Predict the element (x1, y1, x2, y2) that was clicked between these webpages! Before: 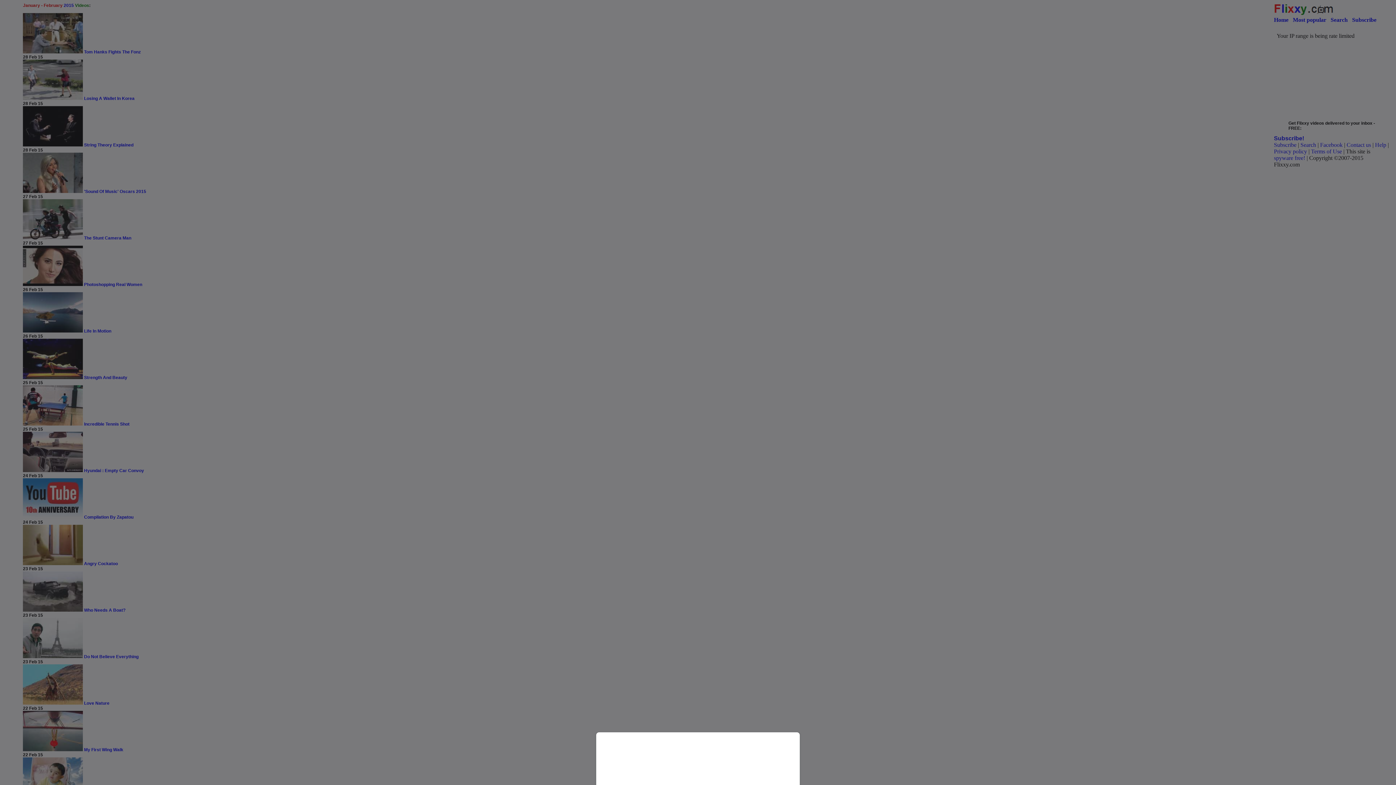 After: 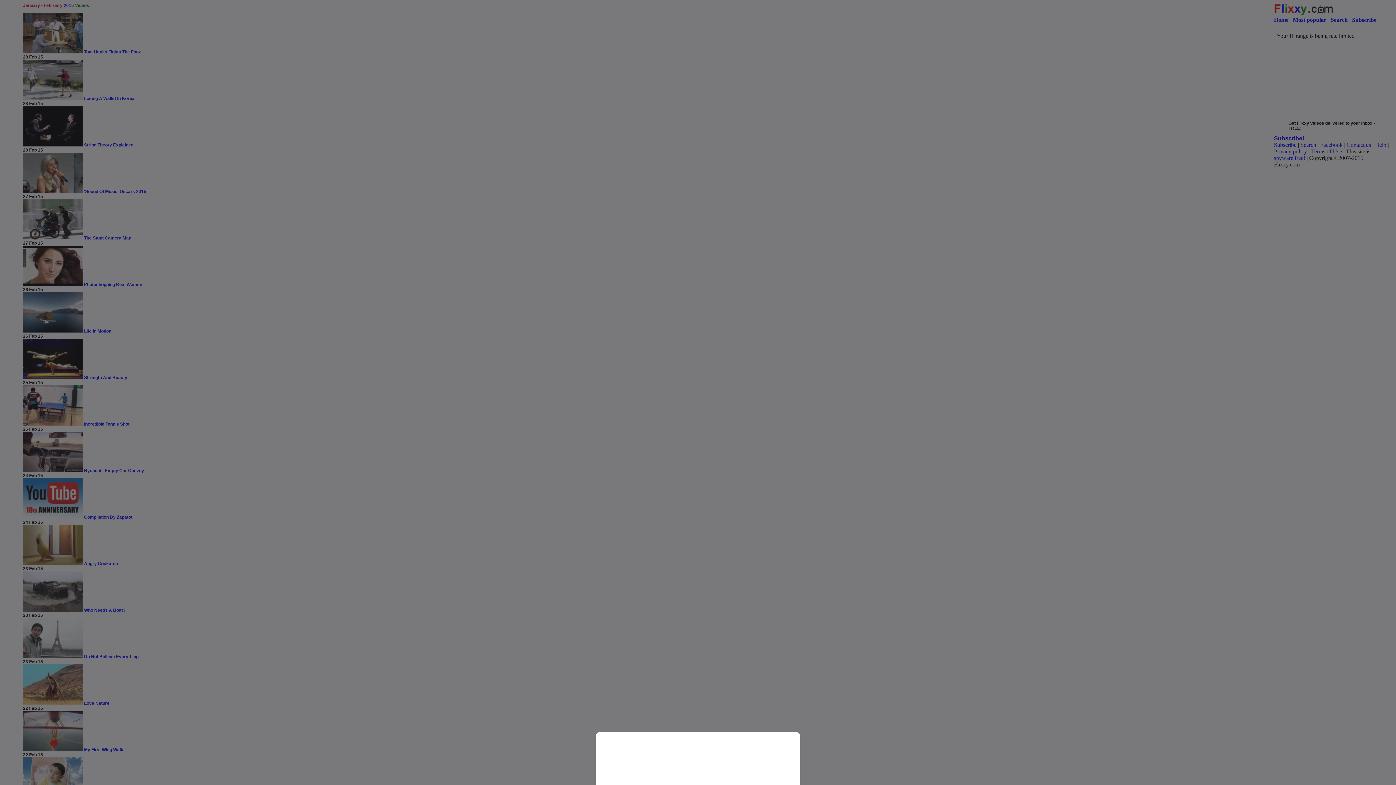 Action: bbox: (0, 0, 1396, 785)